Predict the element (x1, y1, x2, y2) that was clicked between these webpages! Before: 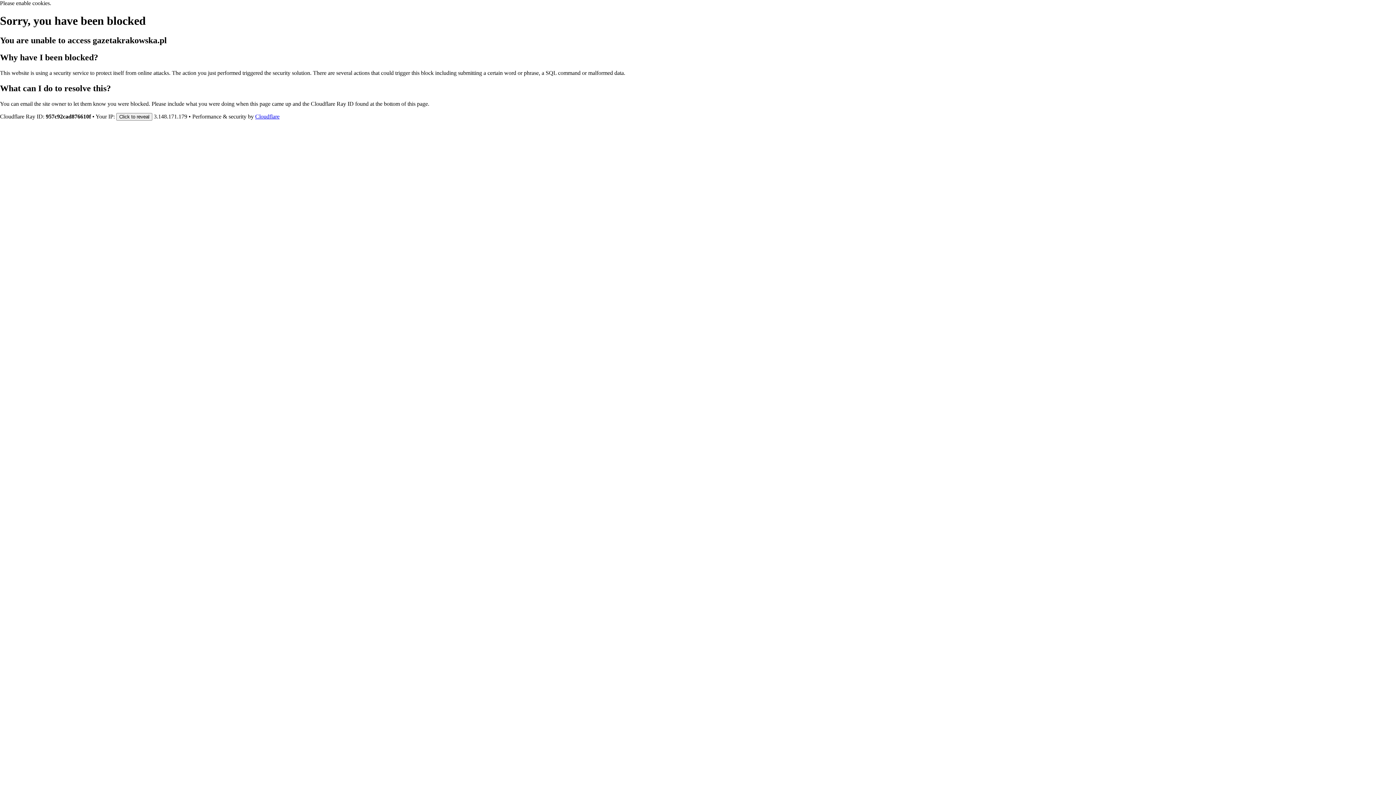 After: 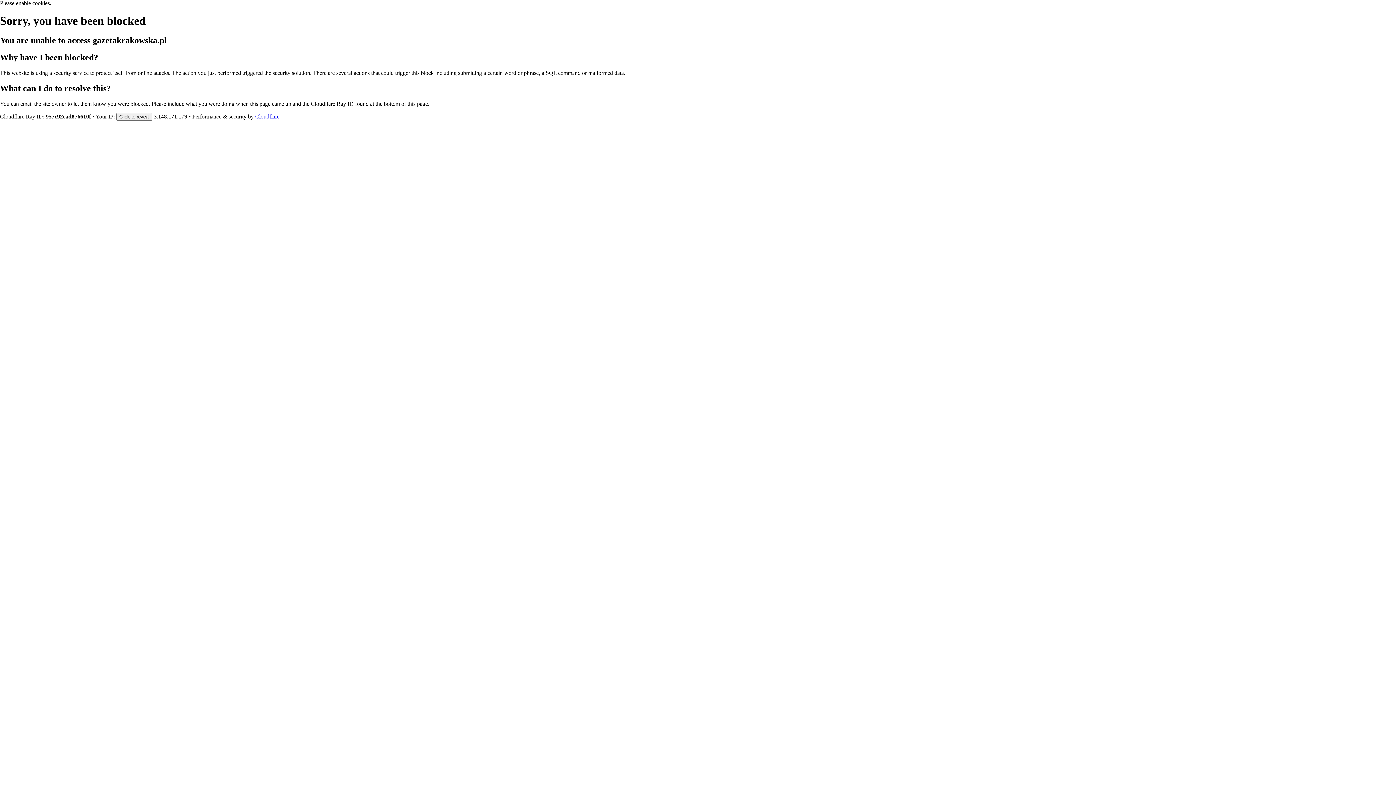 Action: label: Cloudflare bbox: (255, 113, 279, 119)